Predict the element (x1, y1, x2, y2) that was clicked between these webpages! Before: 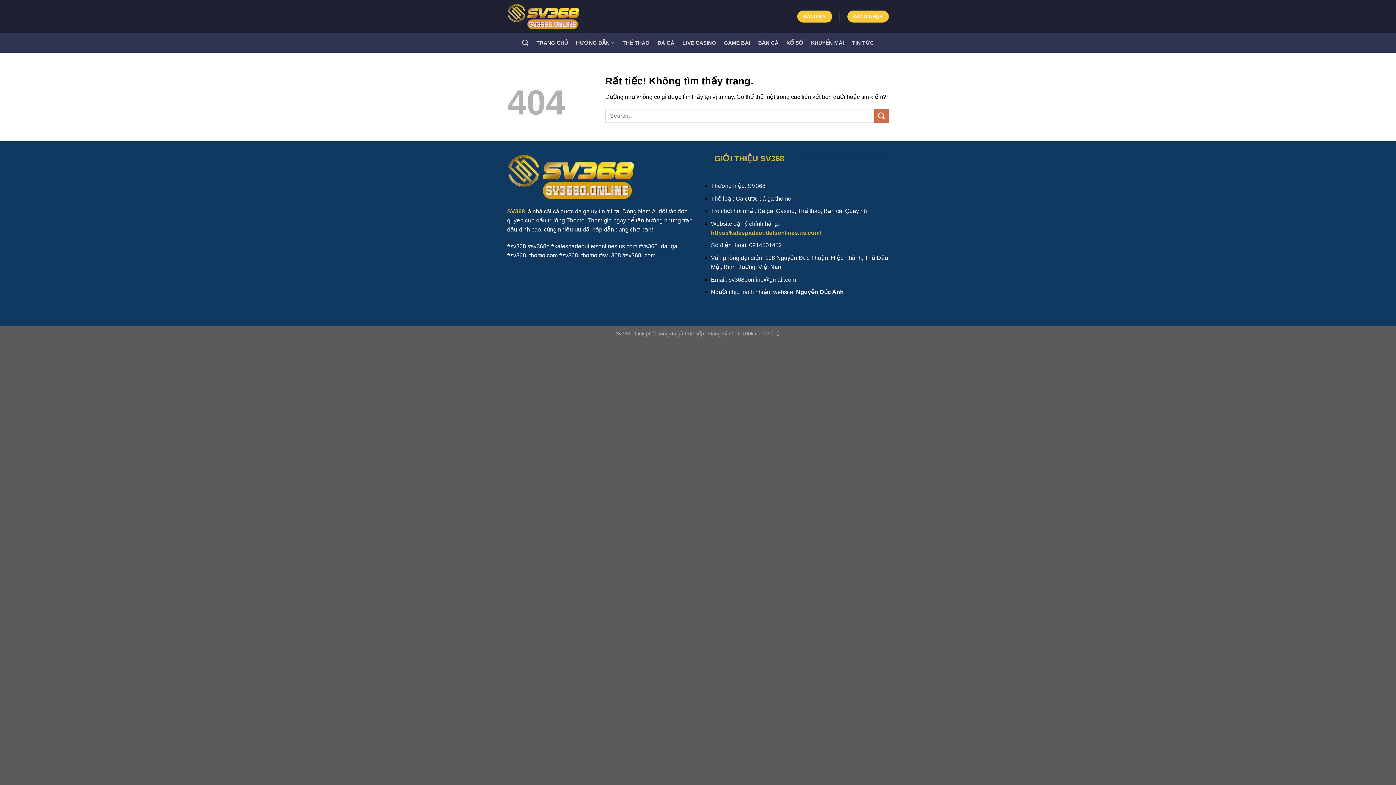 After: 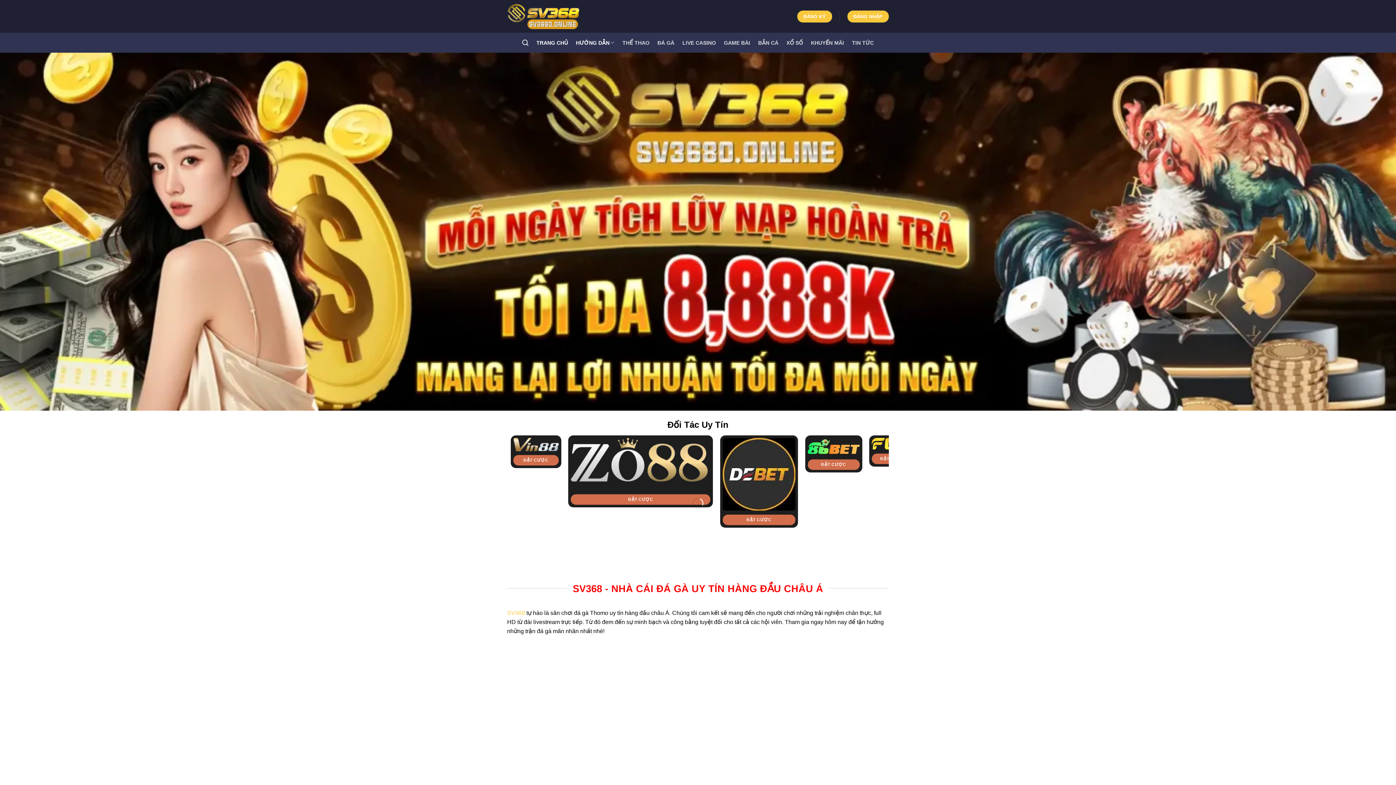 Action: bbox: (576, 35, 614, 49) label: HƯỚNG DẪN